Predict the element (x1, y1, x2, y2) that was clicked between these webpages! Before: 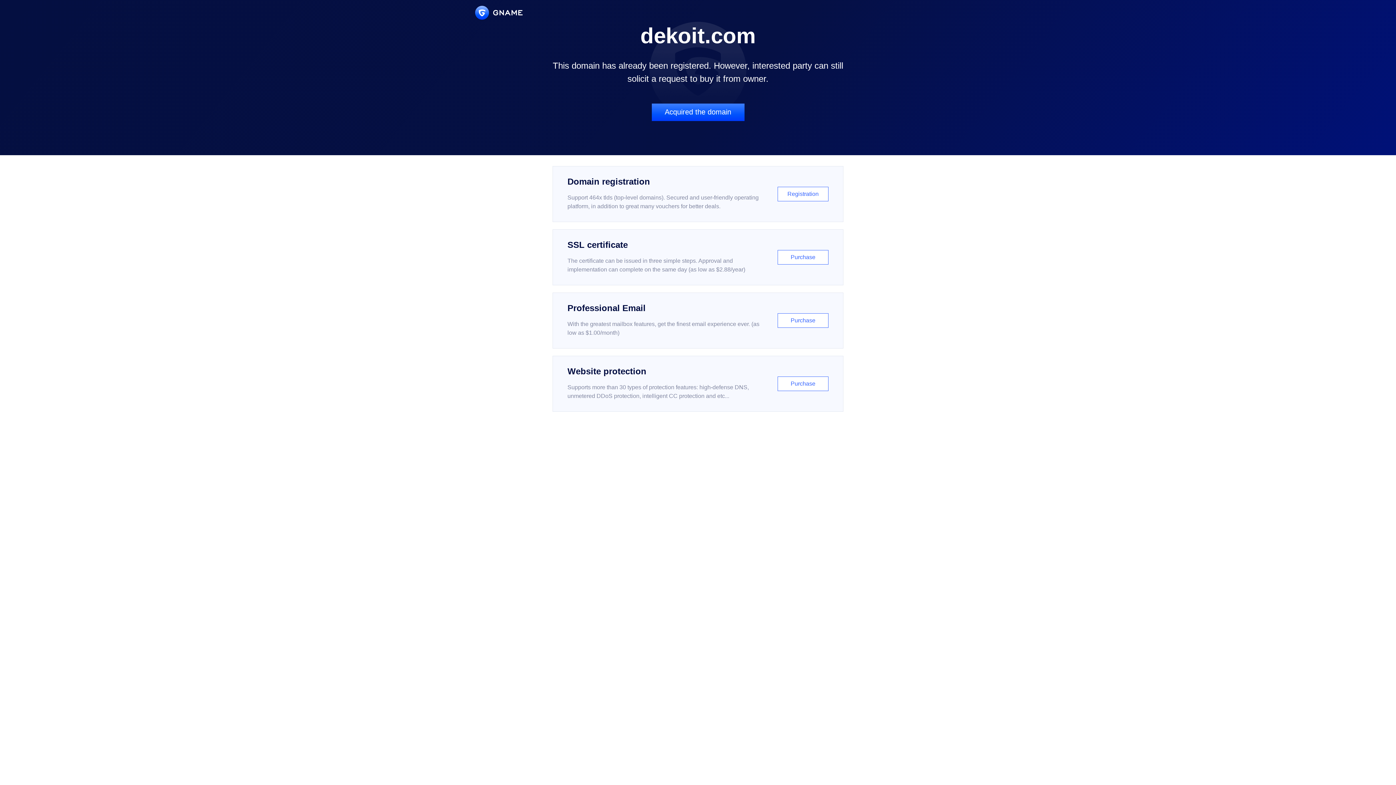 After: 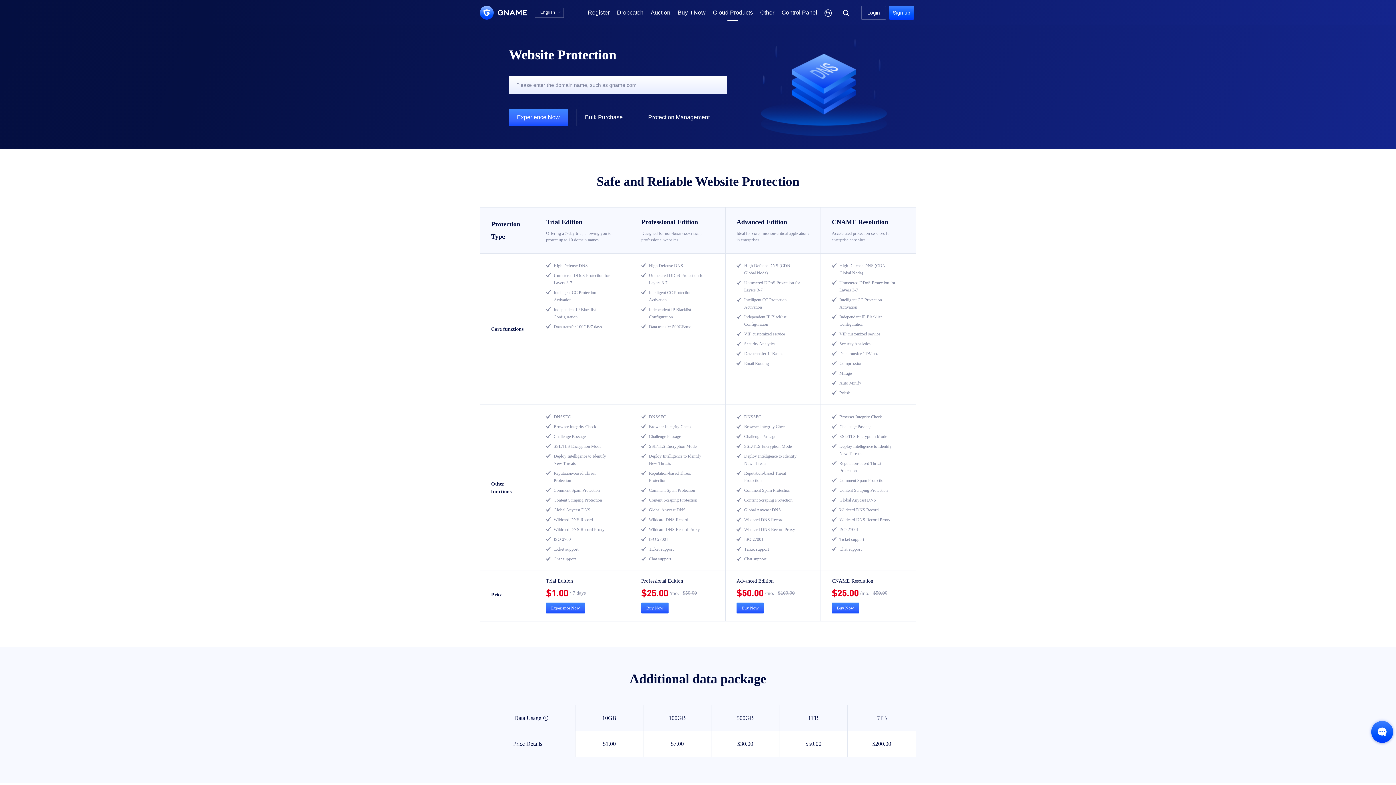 Action: bbox: (552, 356, 843, 412) label: Website protection

Supports more than 30 types of protection features: high-defense DNS, unmetered DDoS protection, intelligent CC protection and etc...

Purchase